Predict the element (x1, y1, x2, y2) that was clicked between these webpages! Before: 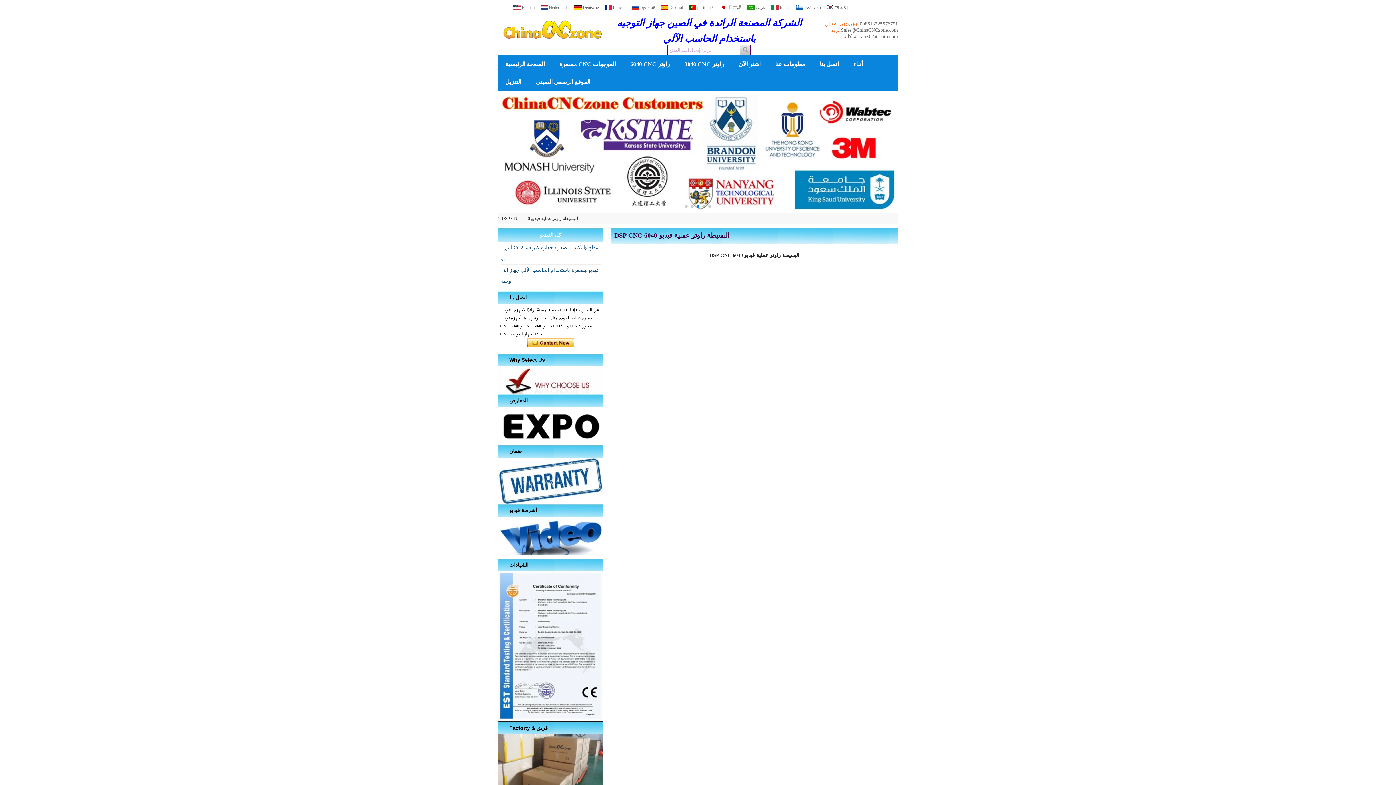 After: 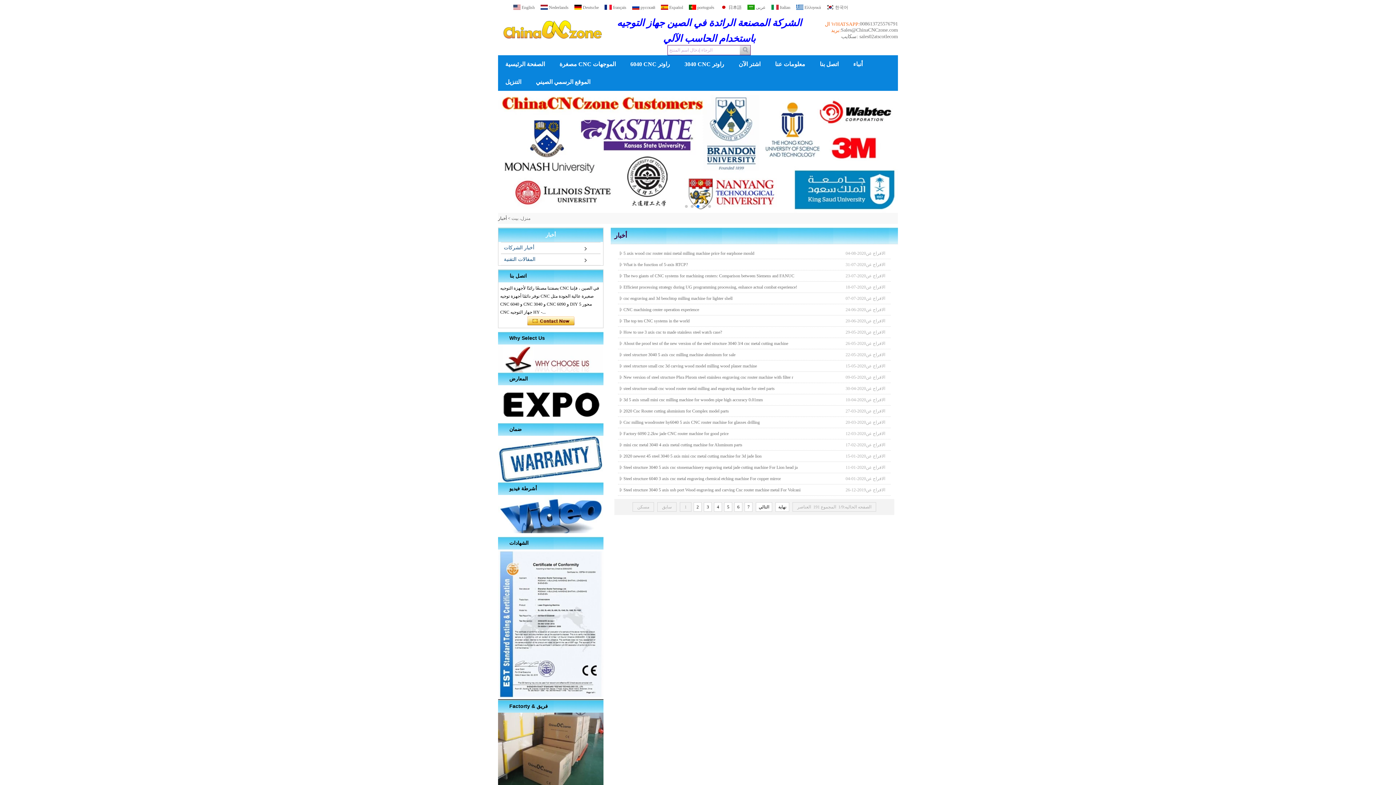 Action: label: أنباء bbox: (853, 55, 862, 73)